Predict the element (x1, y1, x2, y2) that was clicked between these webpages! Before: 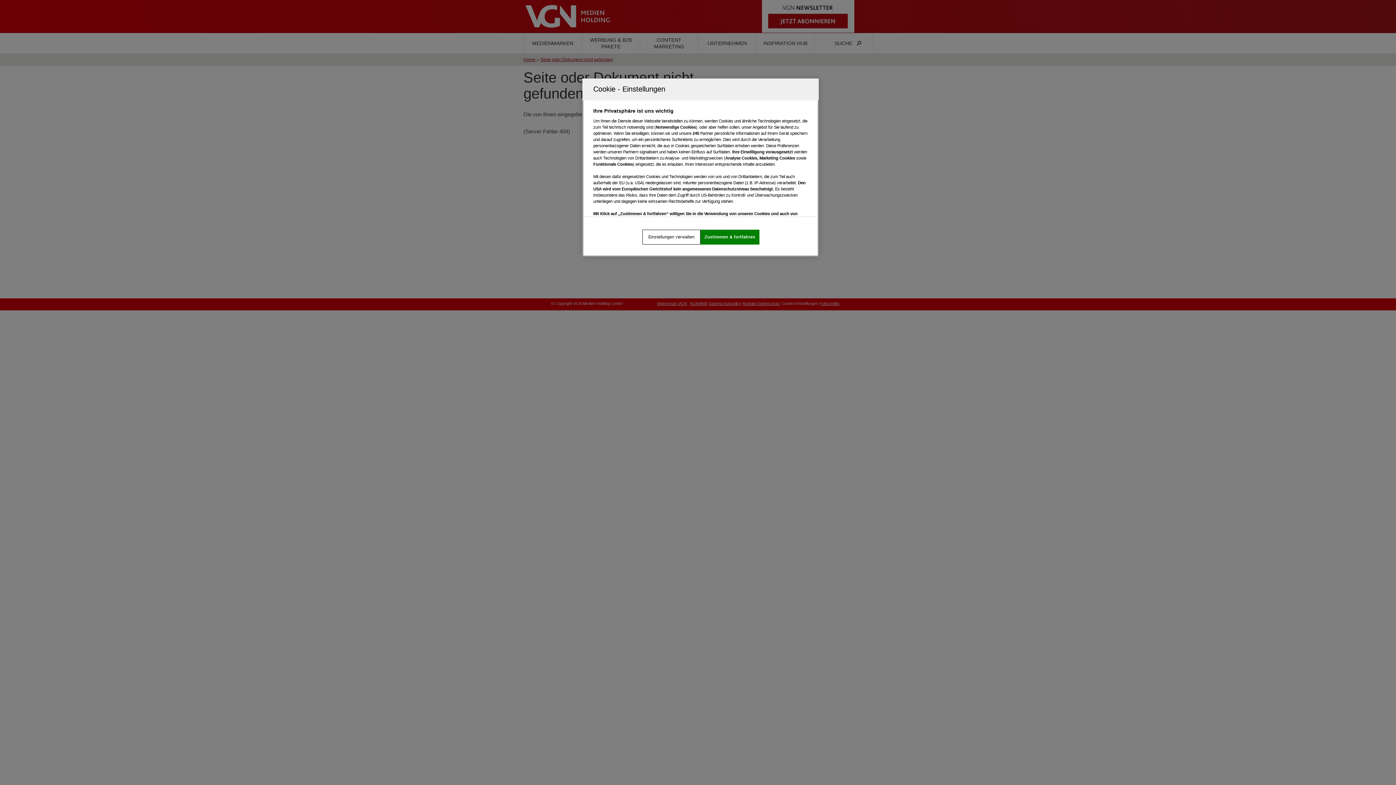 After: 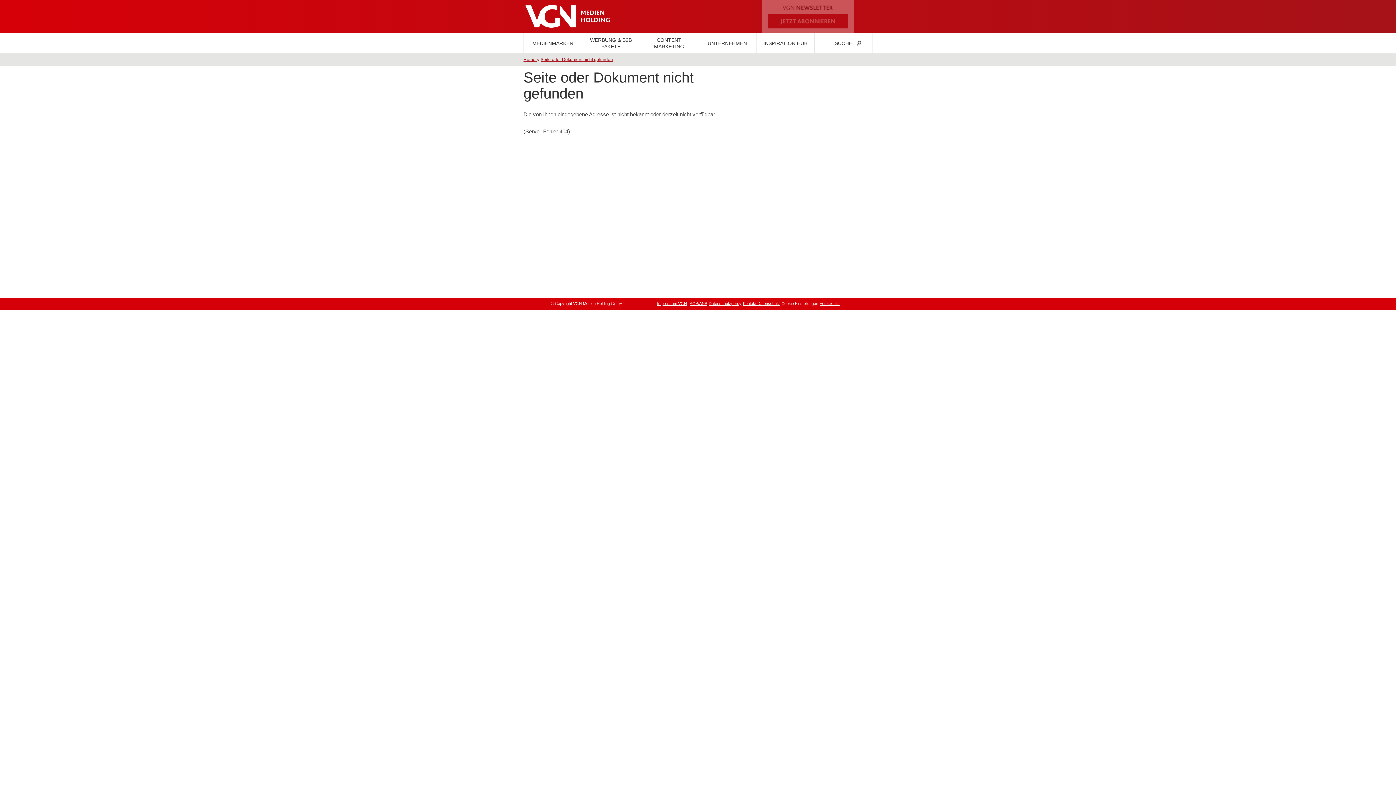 Action: label: Zustimmen & fortfahren bbox: (700, 229, 759, 244)